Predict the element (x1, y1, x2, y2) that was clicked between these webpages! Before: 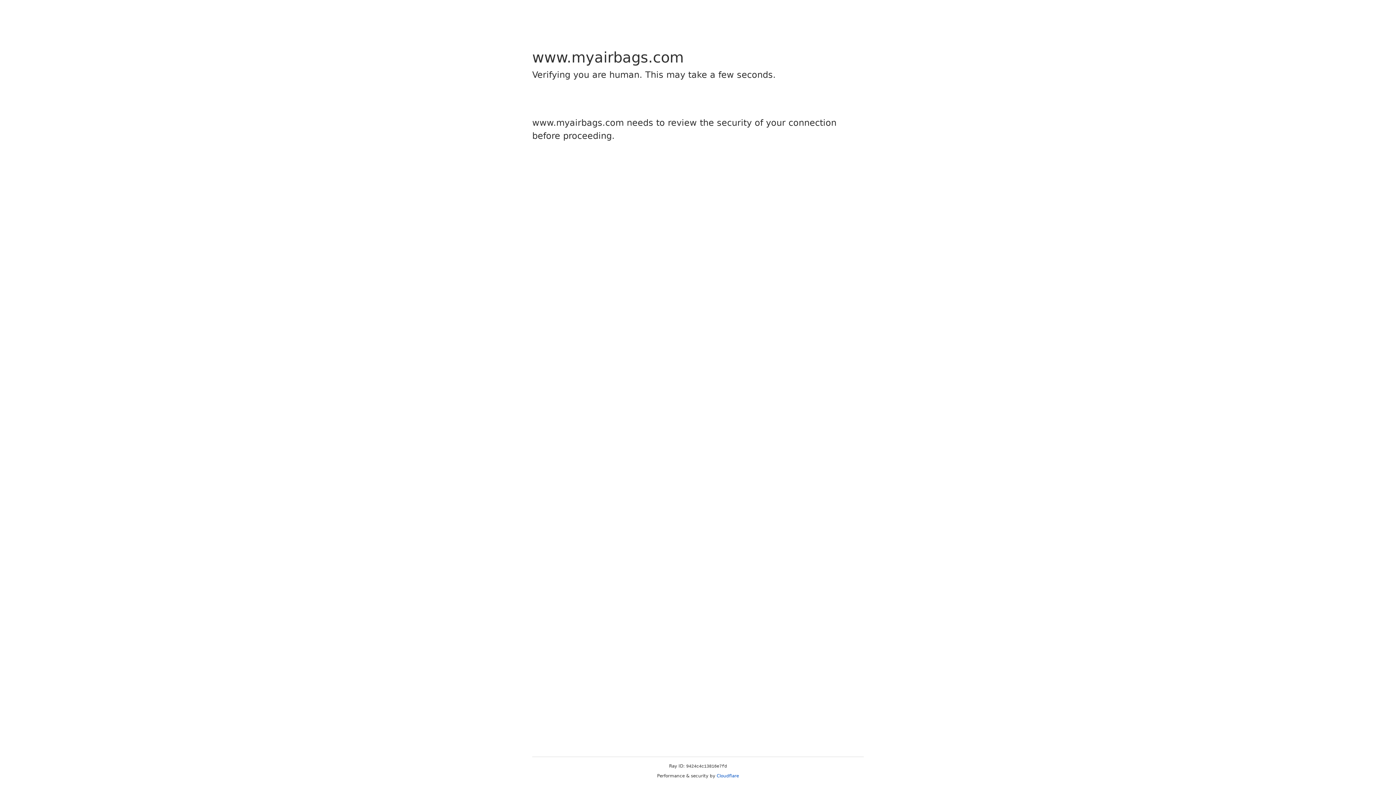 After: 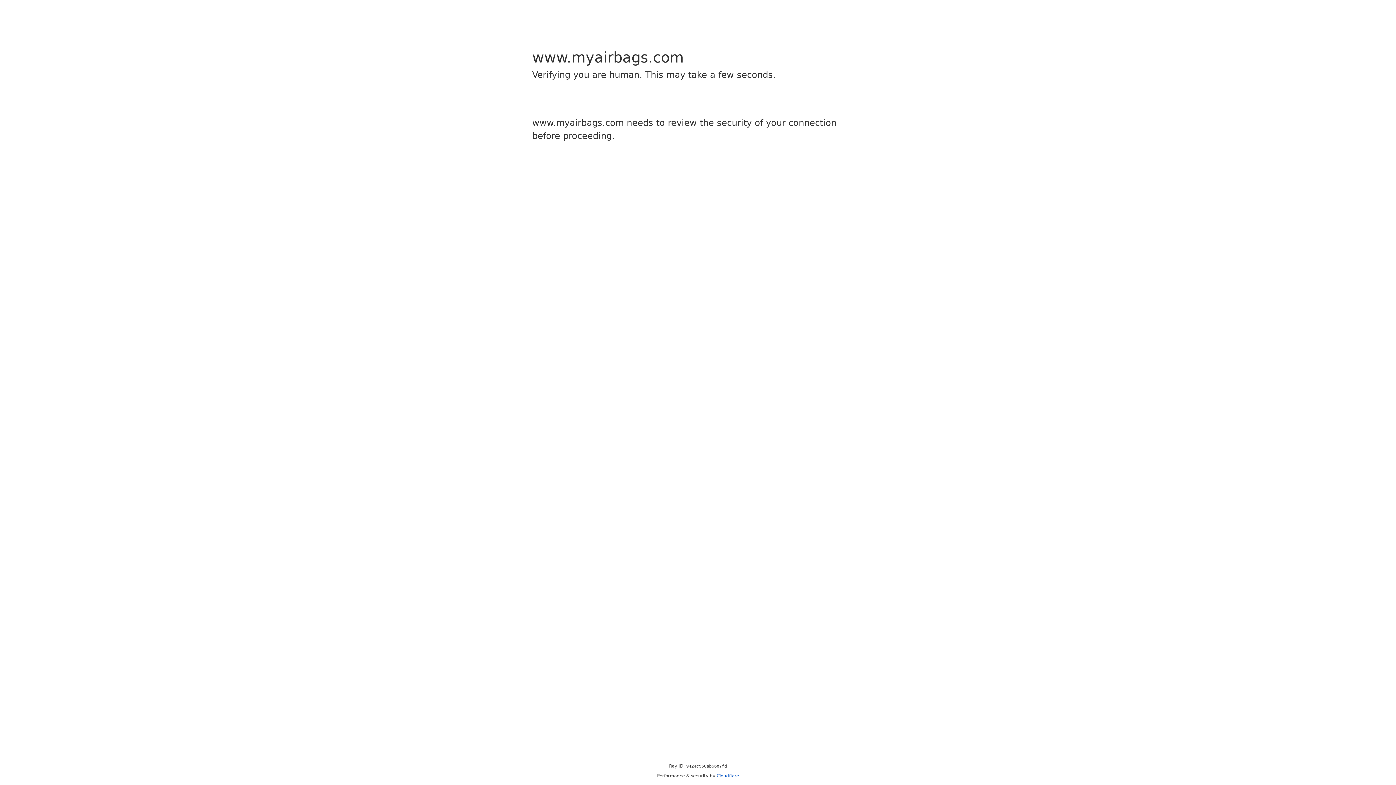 Action: bbox: (716, 773, 739, 778) label: Cloudflare